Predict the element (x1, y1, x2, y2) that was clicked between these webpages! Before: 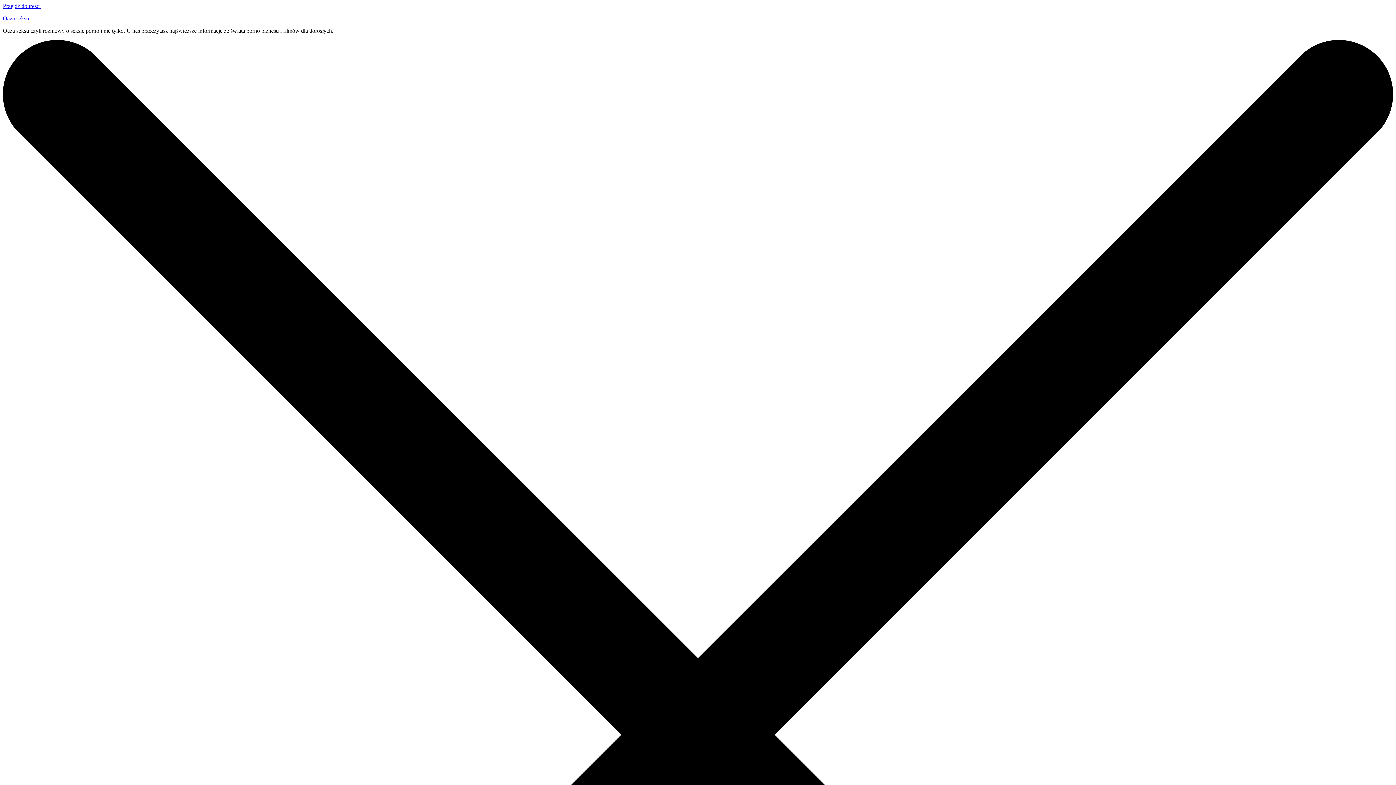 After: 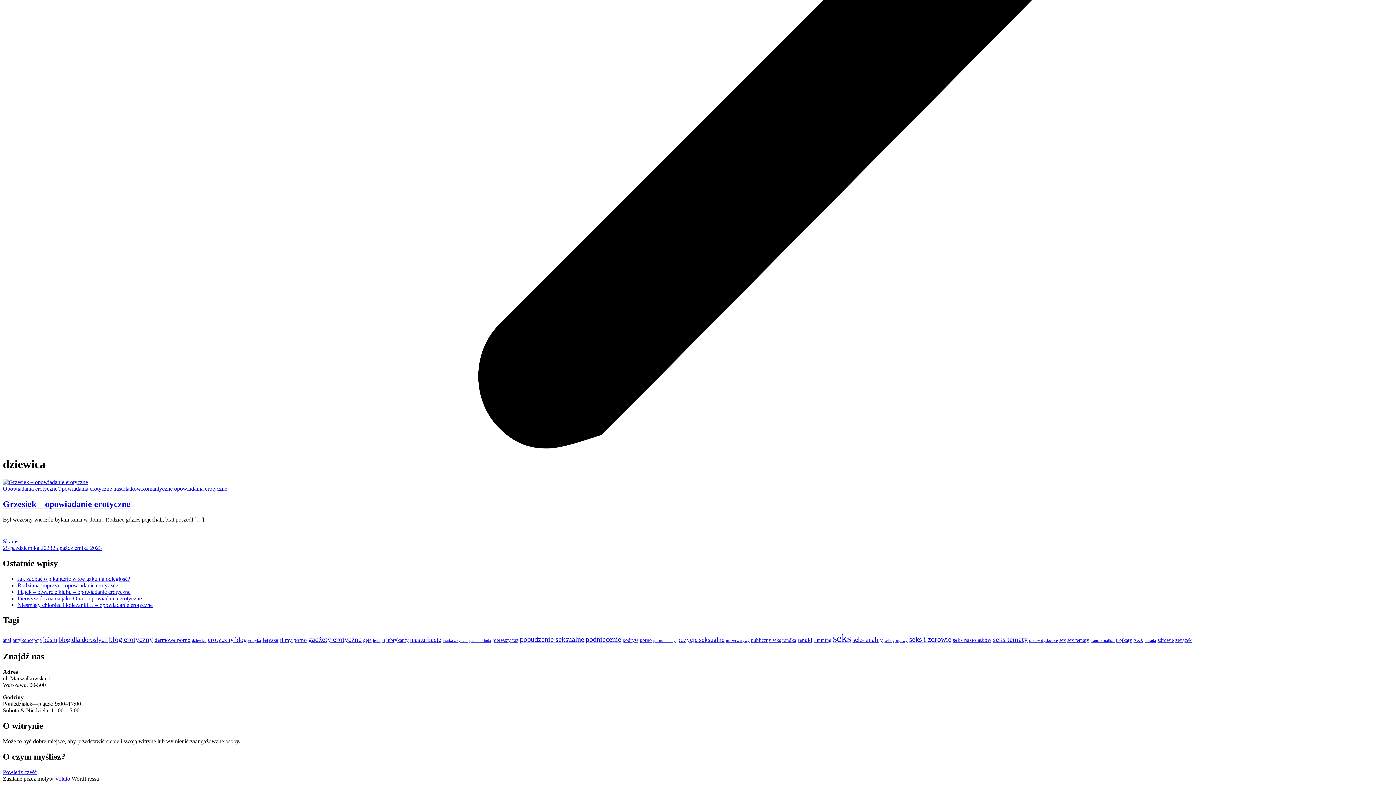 Action: bbox: (2, 2, 40, 9) label: Przejdź do treści